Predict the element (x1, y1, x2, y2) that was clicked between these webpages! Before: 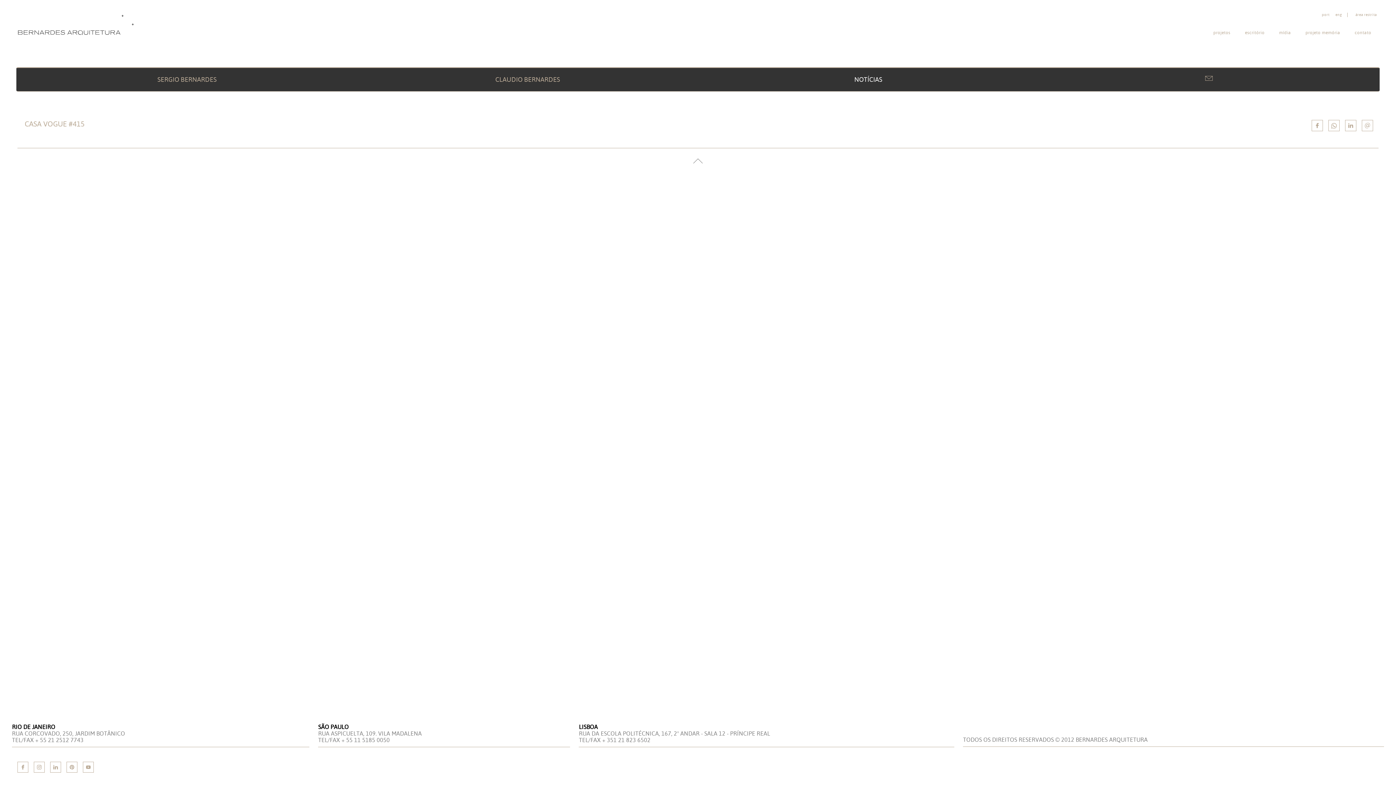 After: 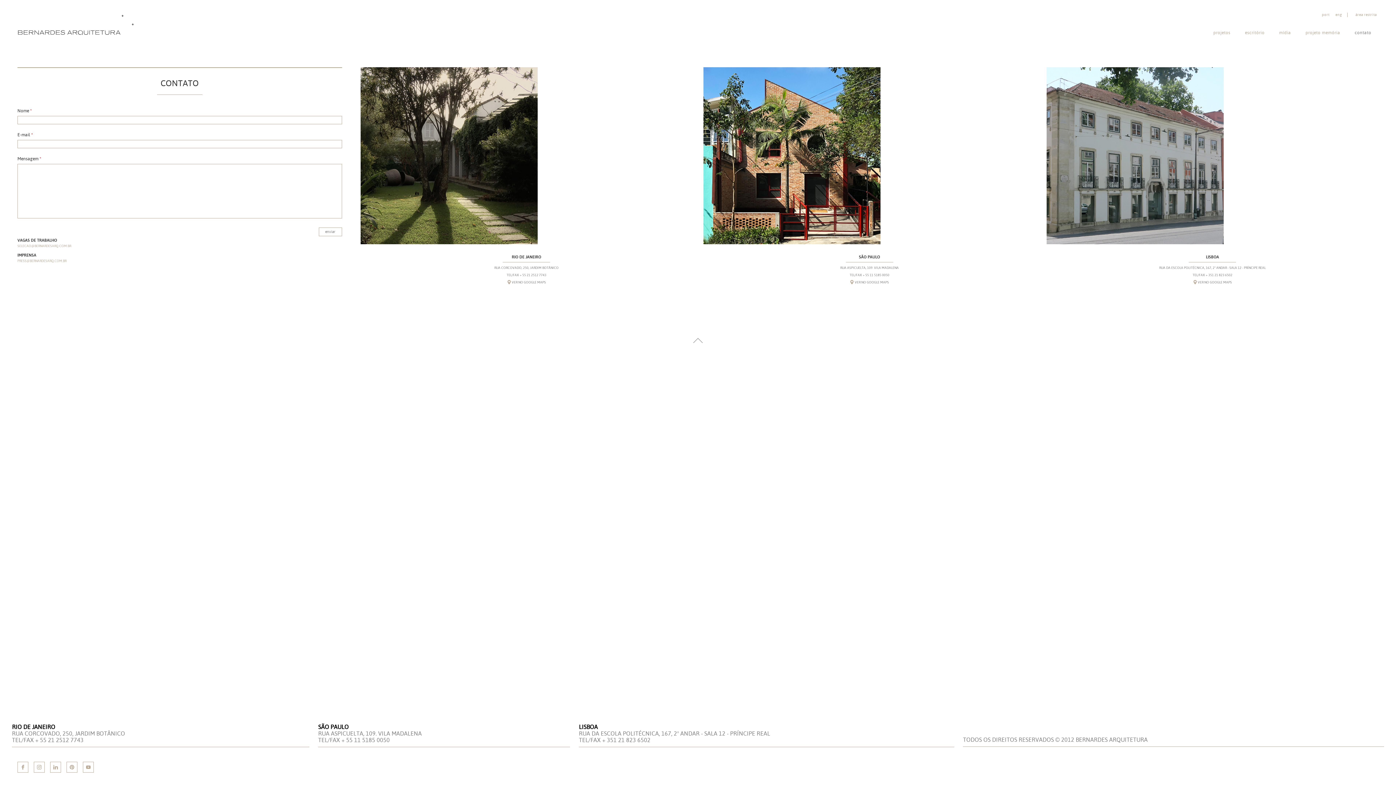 Action: label: contato bbox: (1347, 25, 1378, 40)